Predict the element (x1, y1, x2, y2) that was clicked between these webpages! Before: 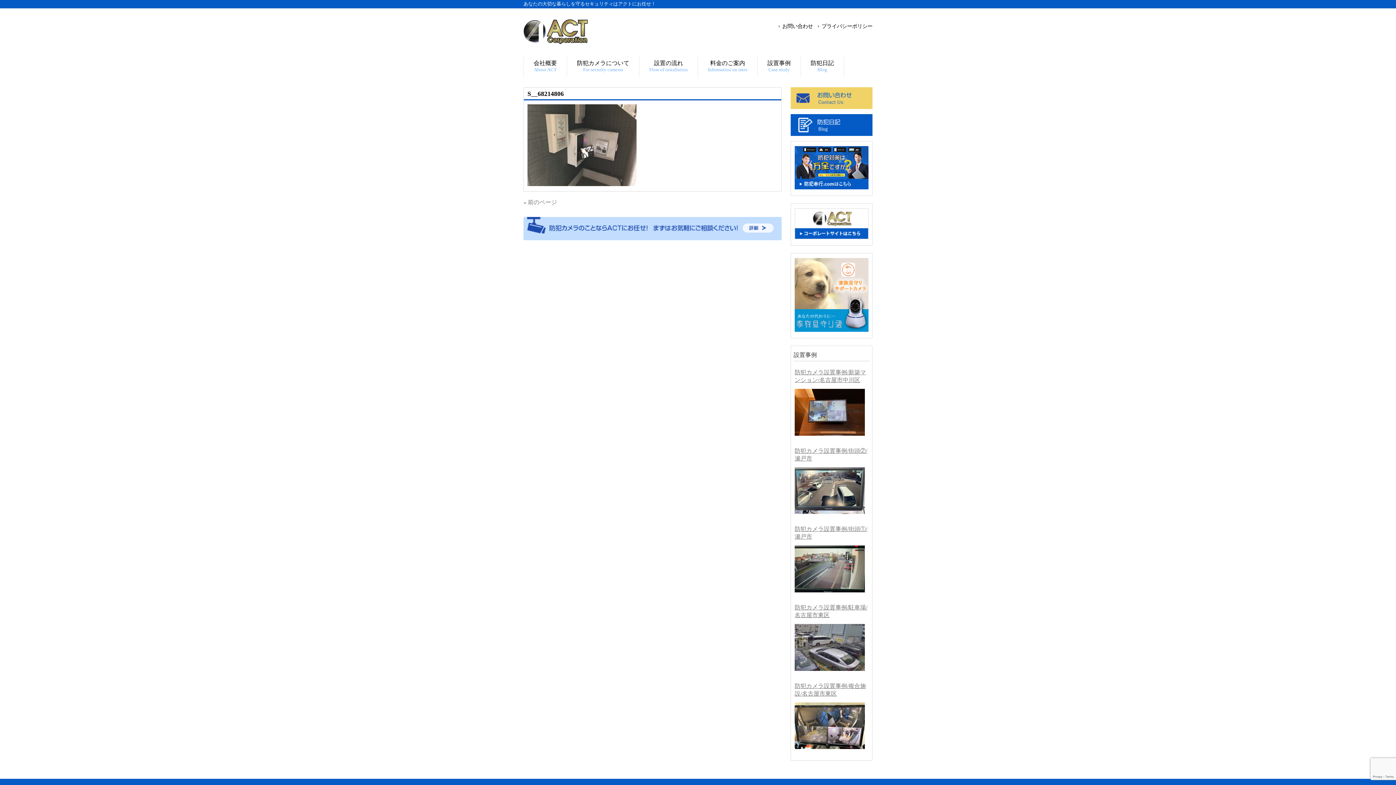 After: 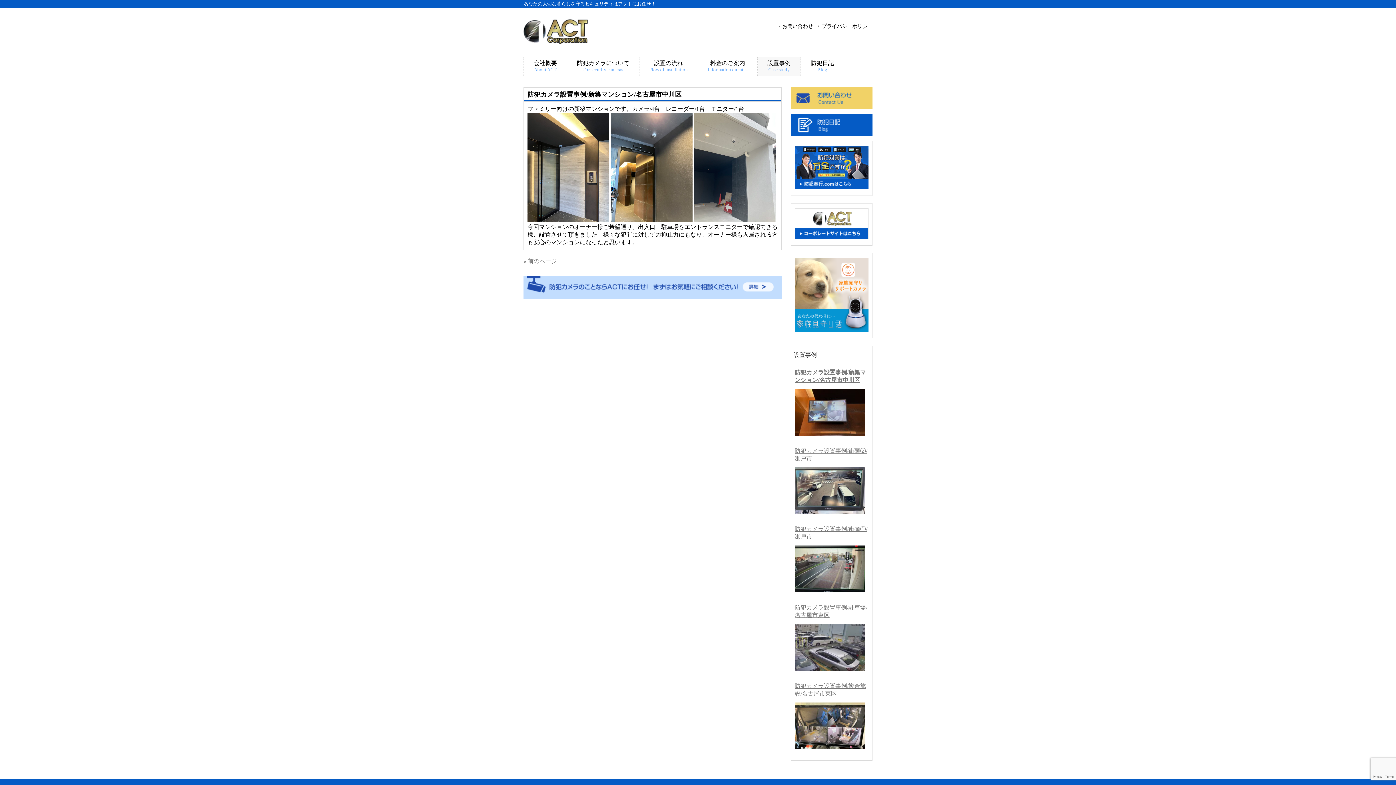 Action: label: 防犯カメラ設置事例/新築マンション/名古屋市中川区 bbox: (793, 368, 869, 384)